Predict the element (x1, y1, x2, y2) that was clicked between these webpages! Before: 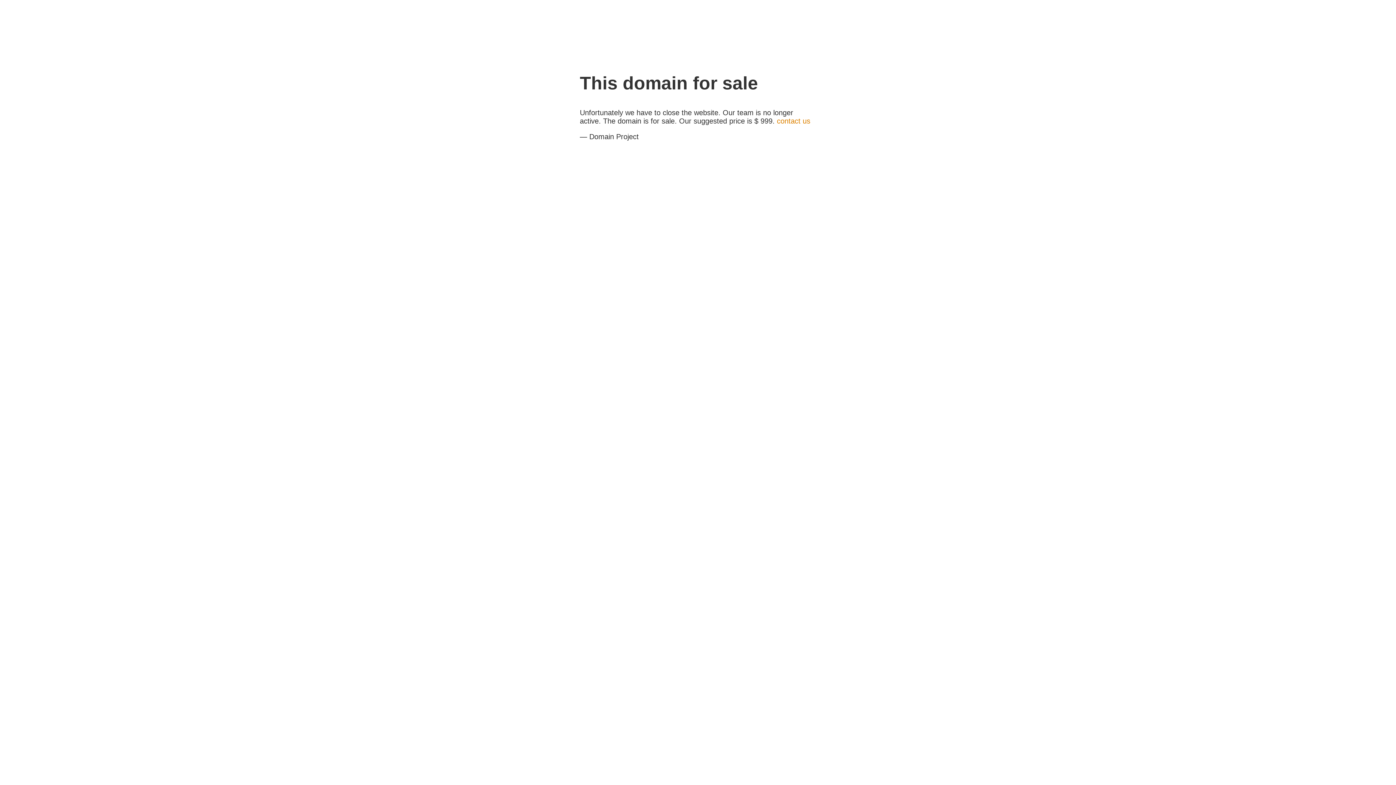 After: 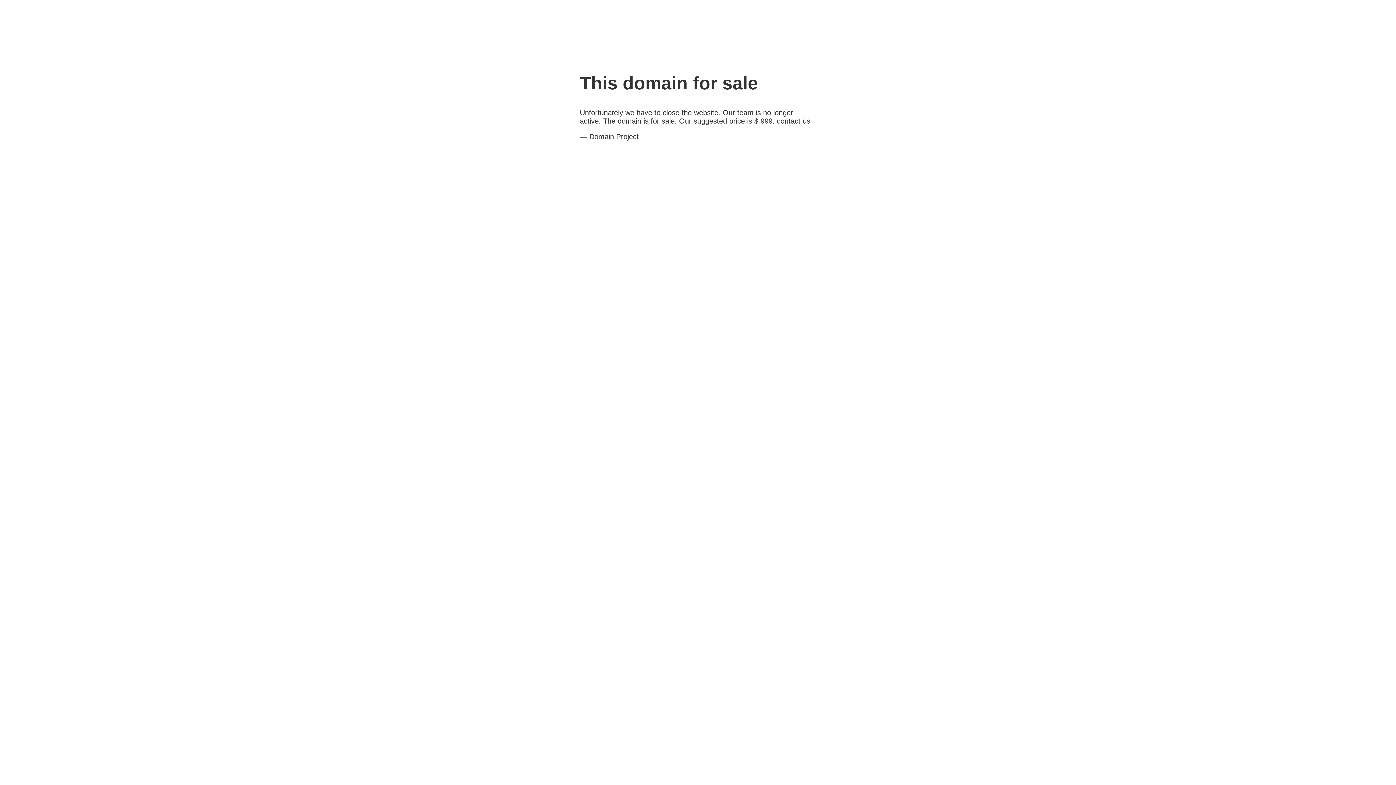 Action: label: contact us bbox: (777, 117, 810, 125)